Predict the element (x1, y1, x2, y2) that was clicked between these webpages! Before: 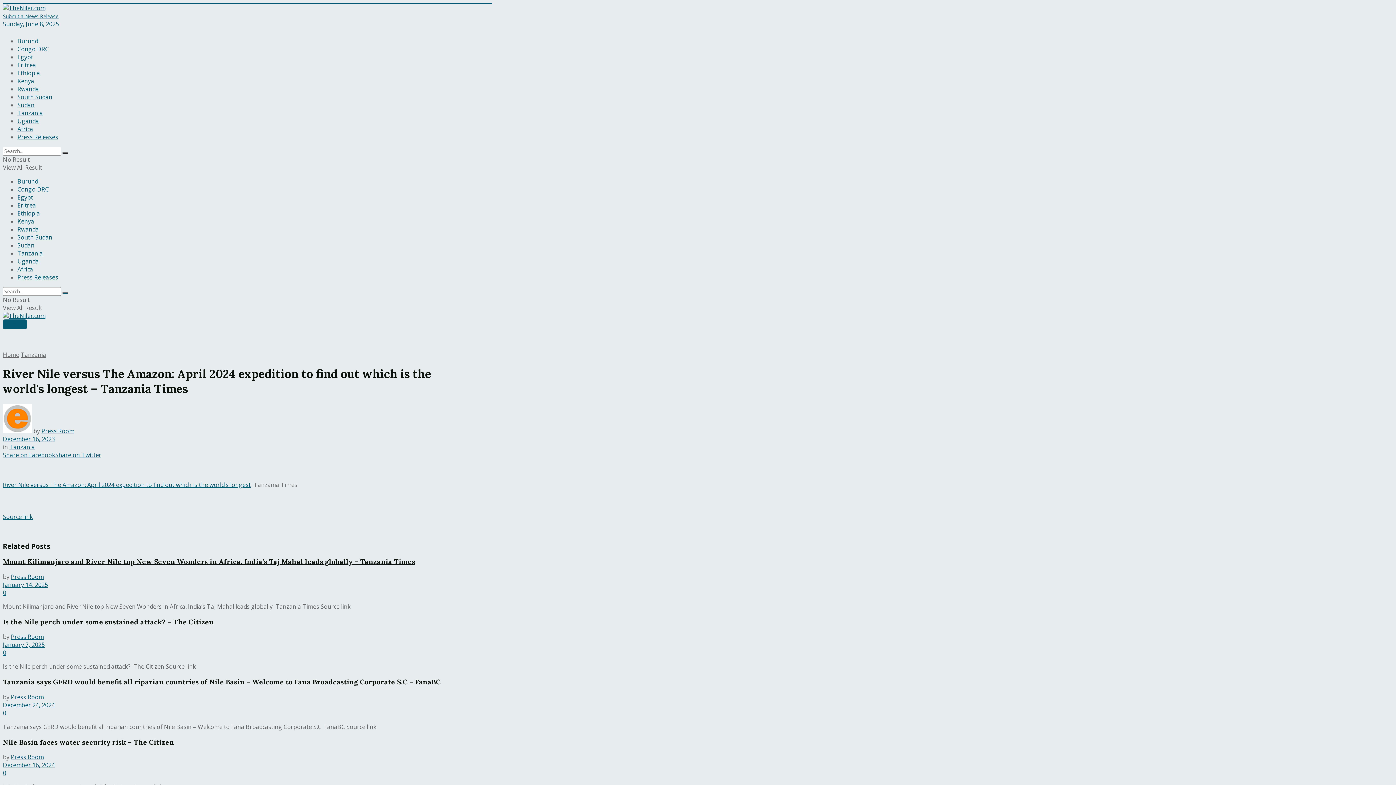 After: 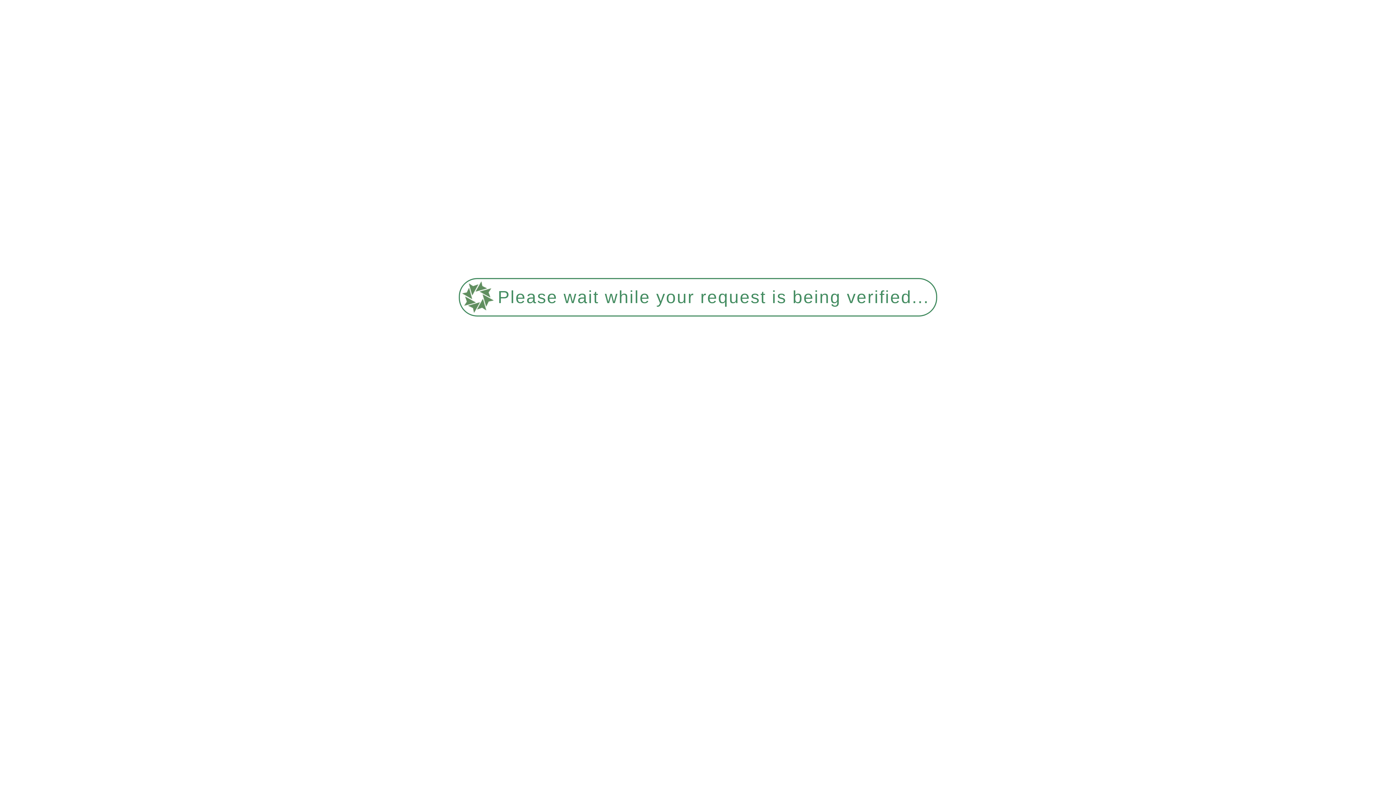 Action: label: Rwanda bbox: (17, 85, 38, 93)